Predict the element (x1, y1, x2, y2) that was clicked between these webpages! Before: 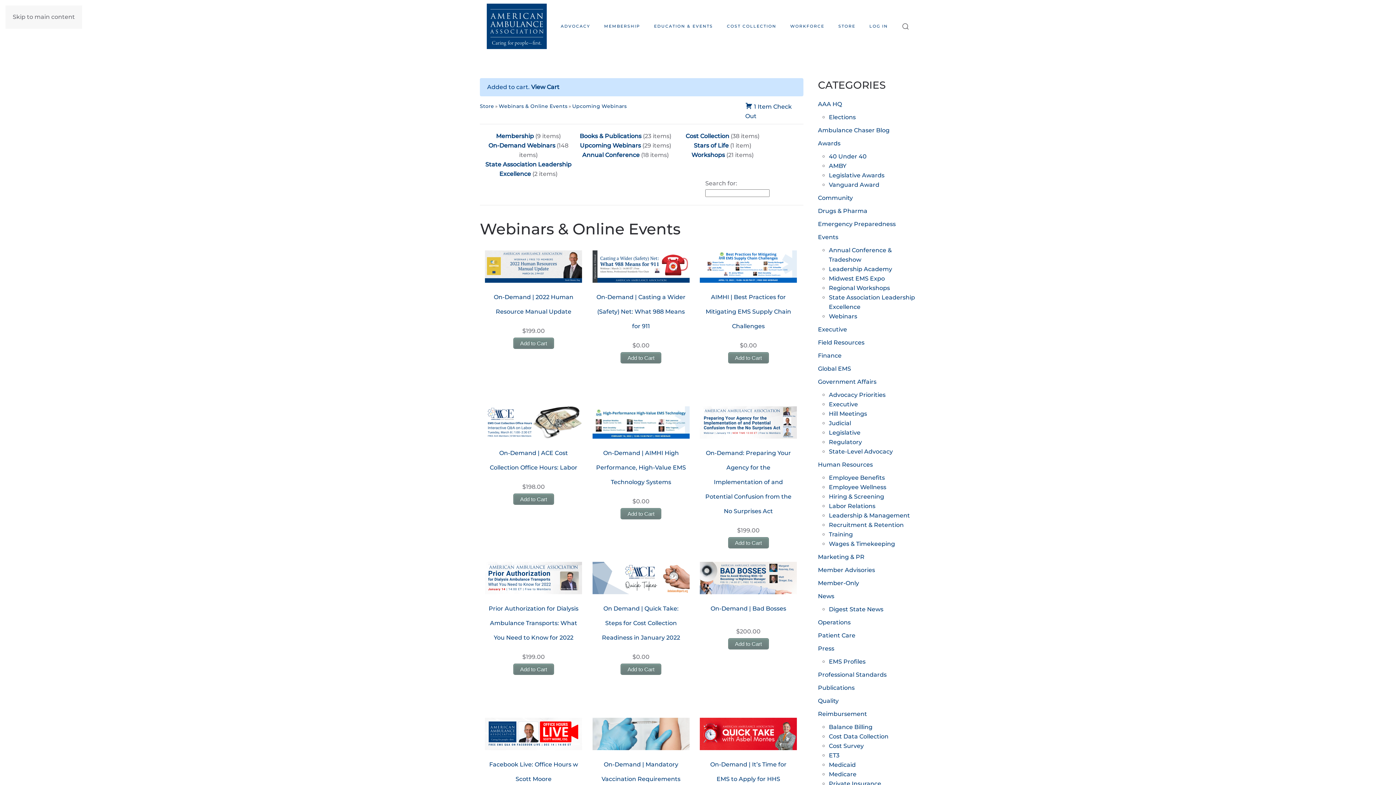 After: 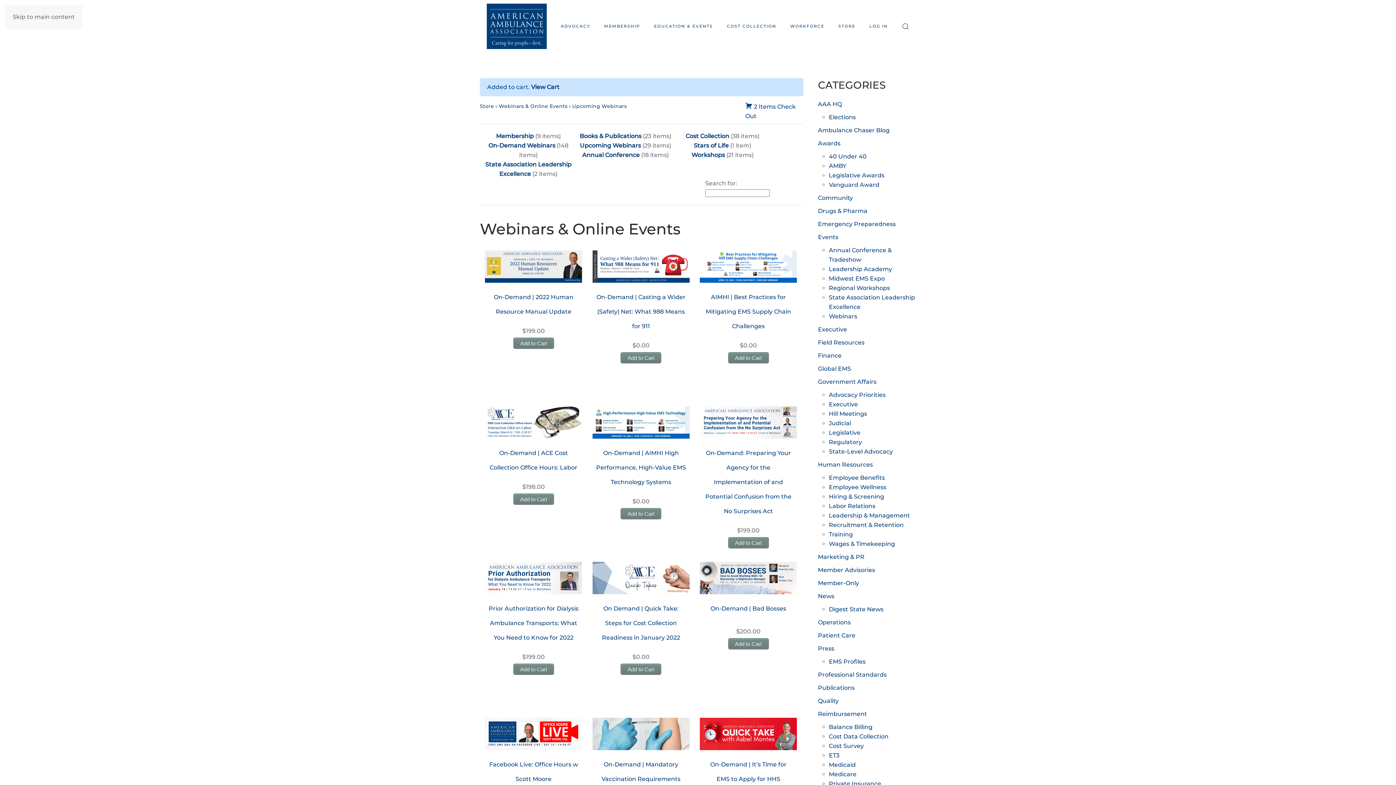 Action: label: Add to Cart bbox: (728, 537, 768, 548)